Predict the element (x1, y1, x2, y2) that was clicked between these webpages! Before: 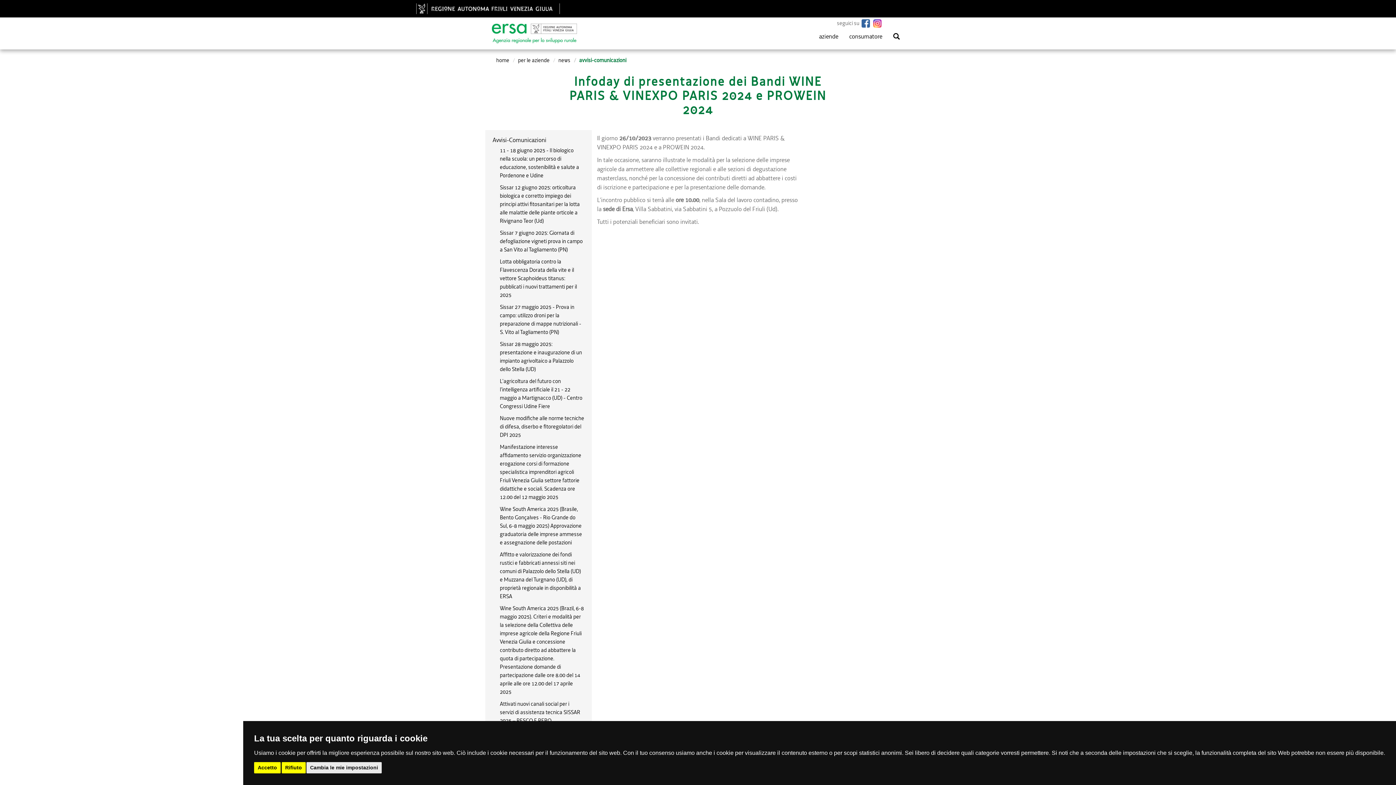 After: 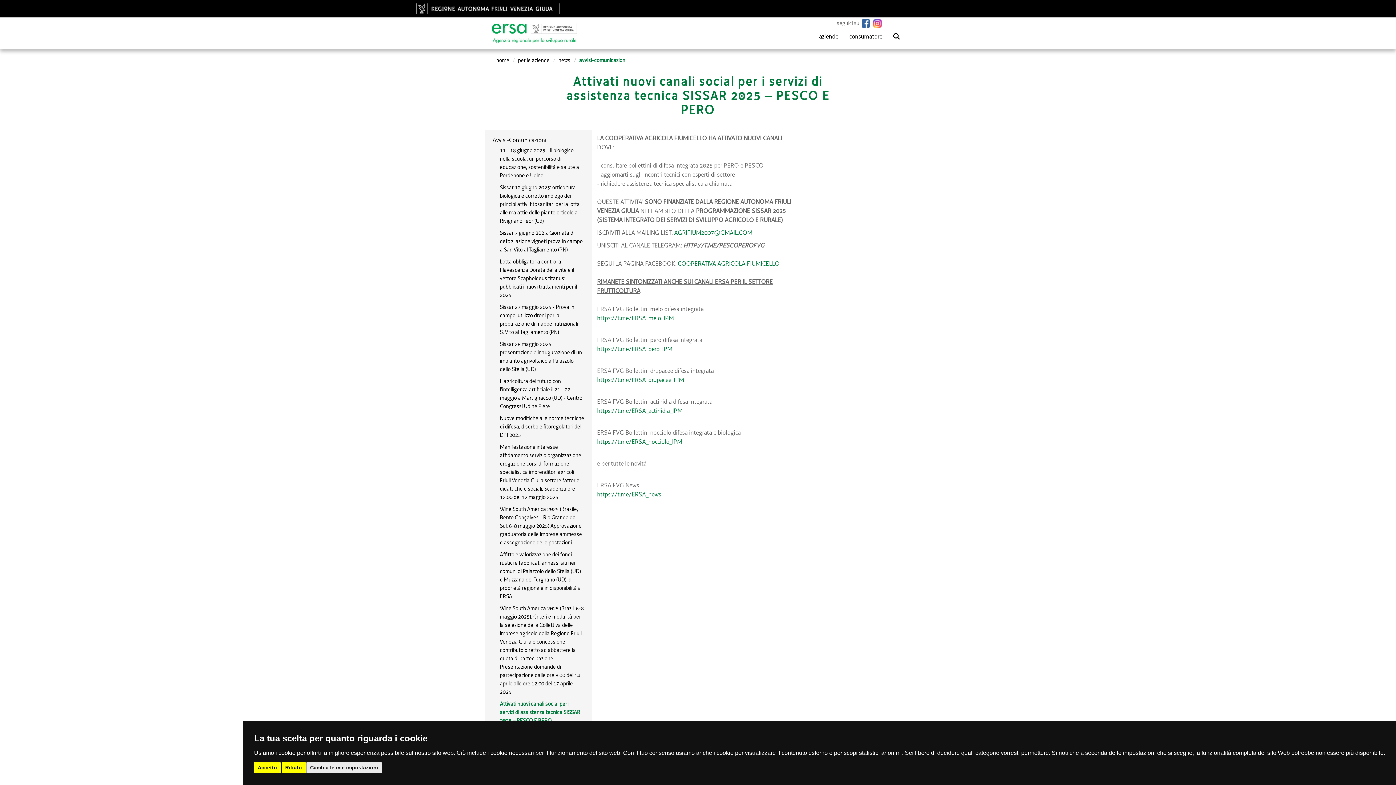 Action: bbox: (500, 700, 580, 724) label: Attivati nuovi canali social per i servizi di assistenza tecnica SISSAR 2025 – PESCO E PERO